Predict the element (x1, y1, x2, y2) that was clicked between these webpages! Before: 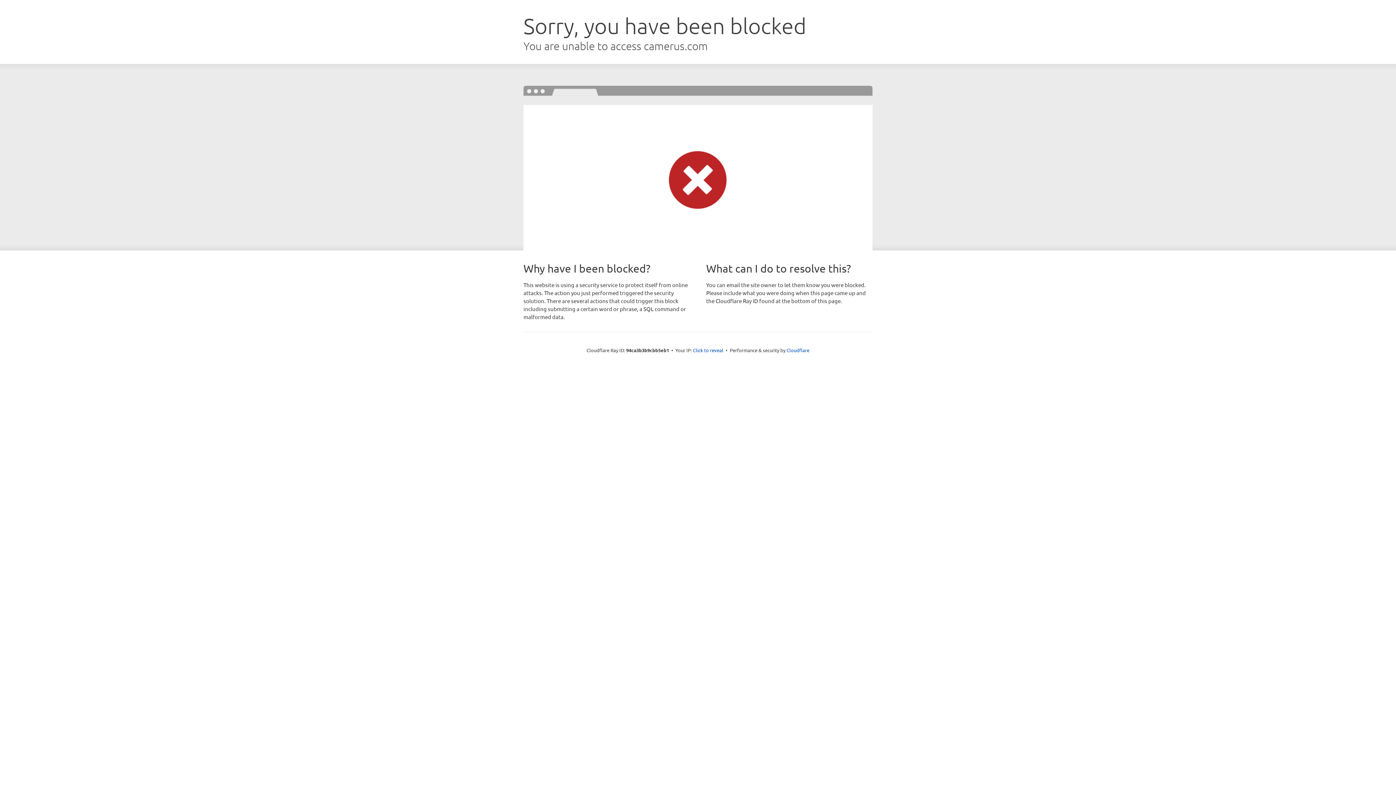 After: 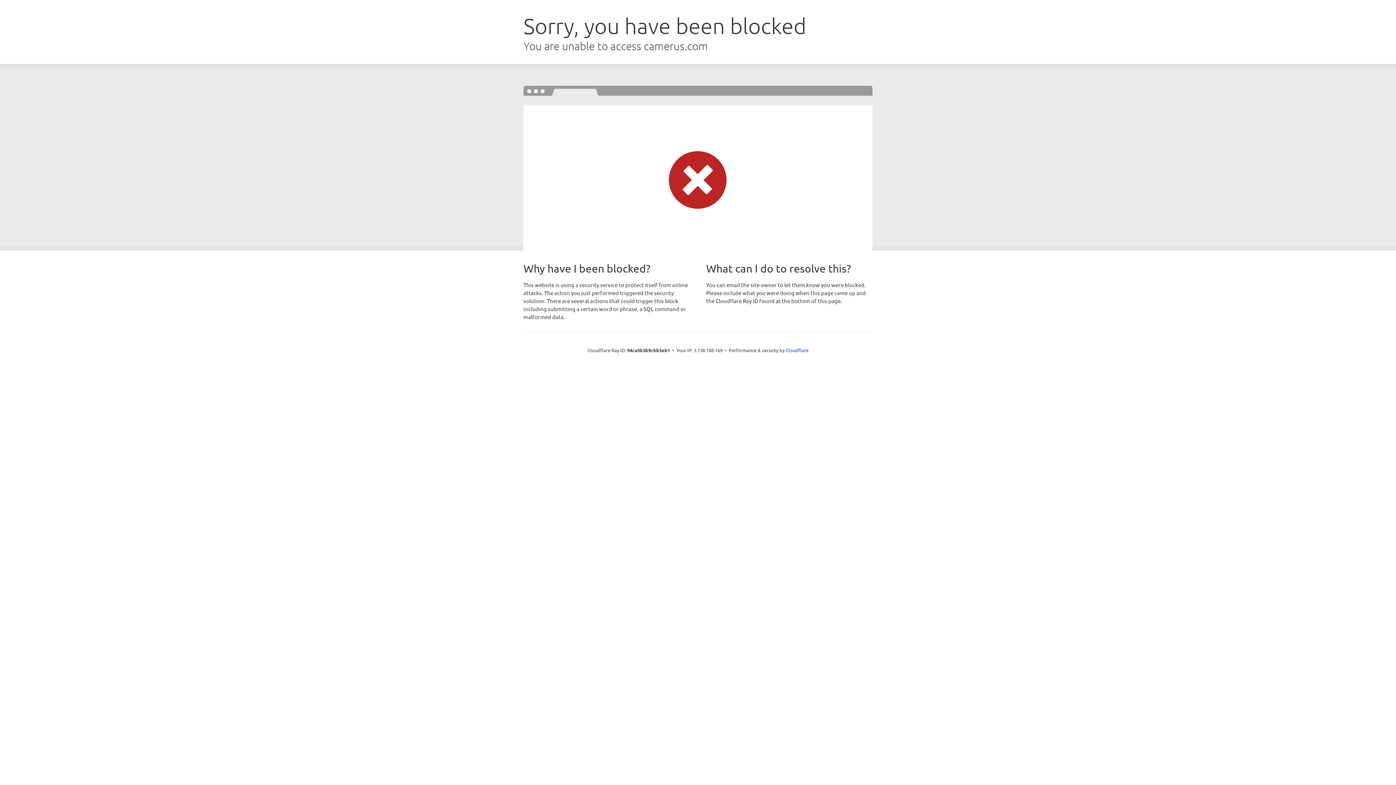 Action: label: Click to reveal bbox: (693, 346, 723, 353)